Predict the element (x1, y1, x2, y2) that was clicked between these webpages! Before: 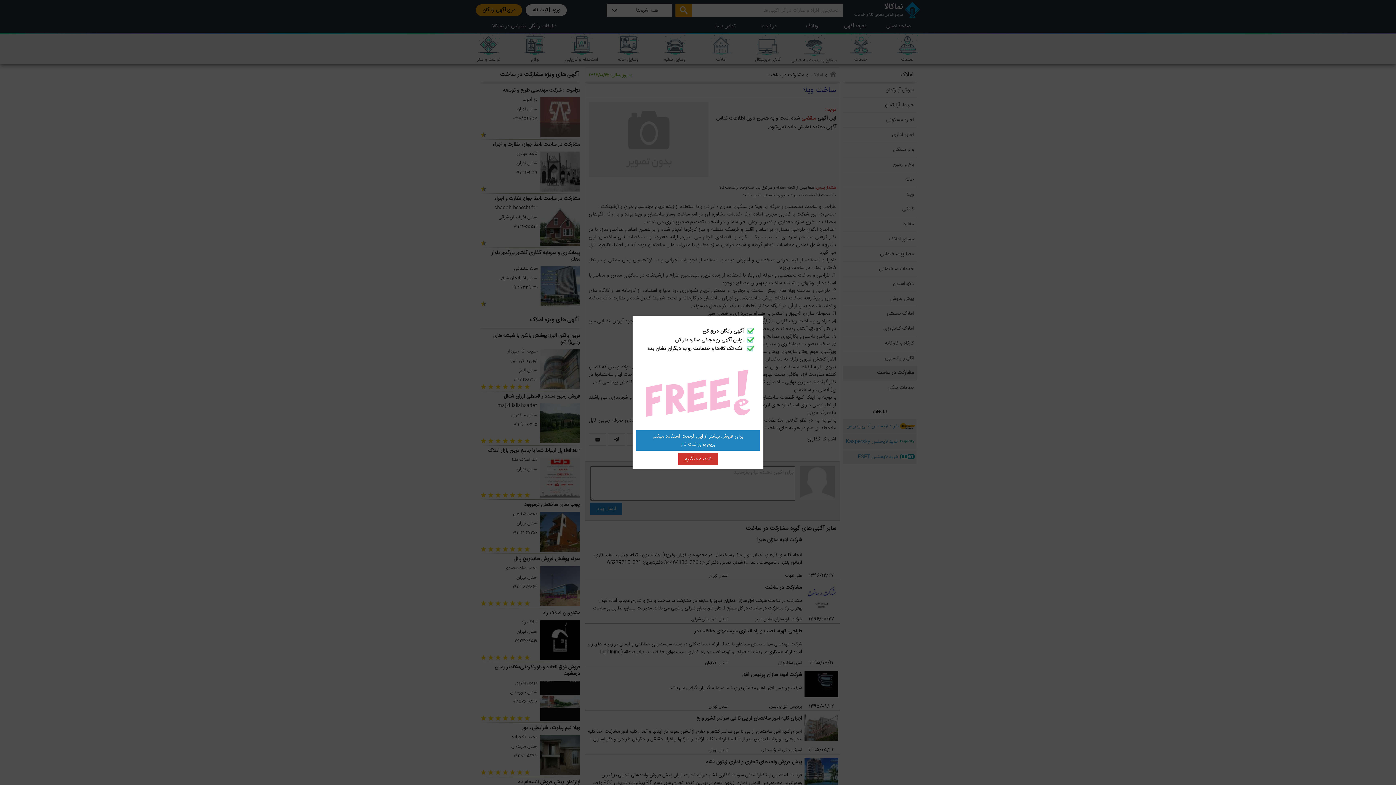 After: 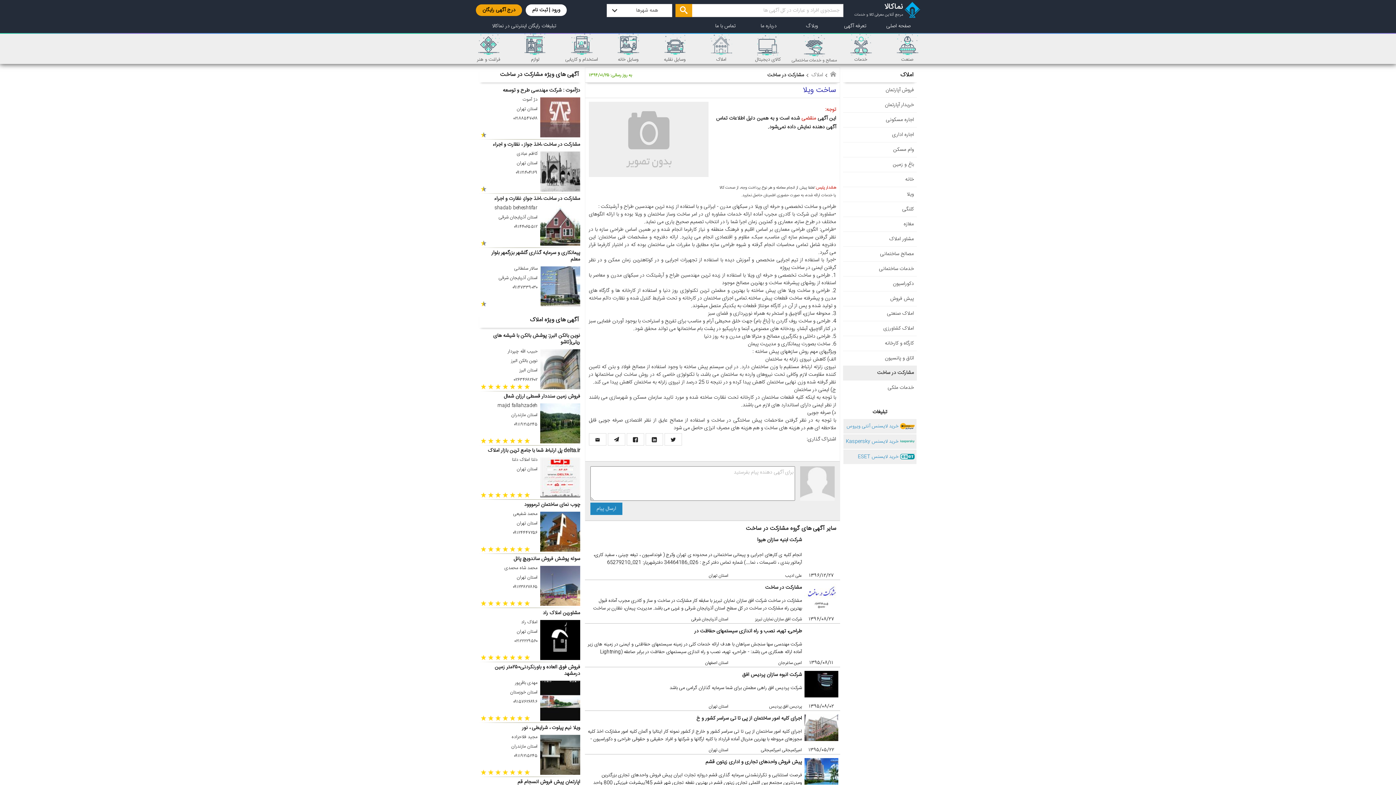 Action: label: نادیده میگیرم bbox: (678, 453, 718, 465)